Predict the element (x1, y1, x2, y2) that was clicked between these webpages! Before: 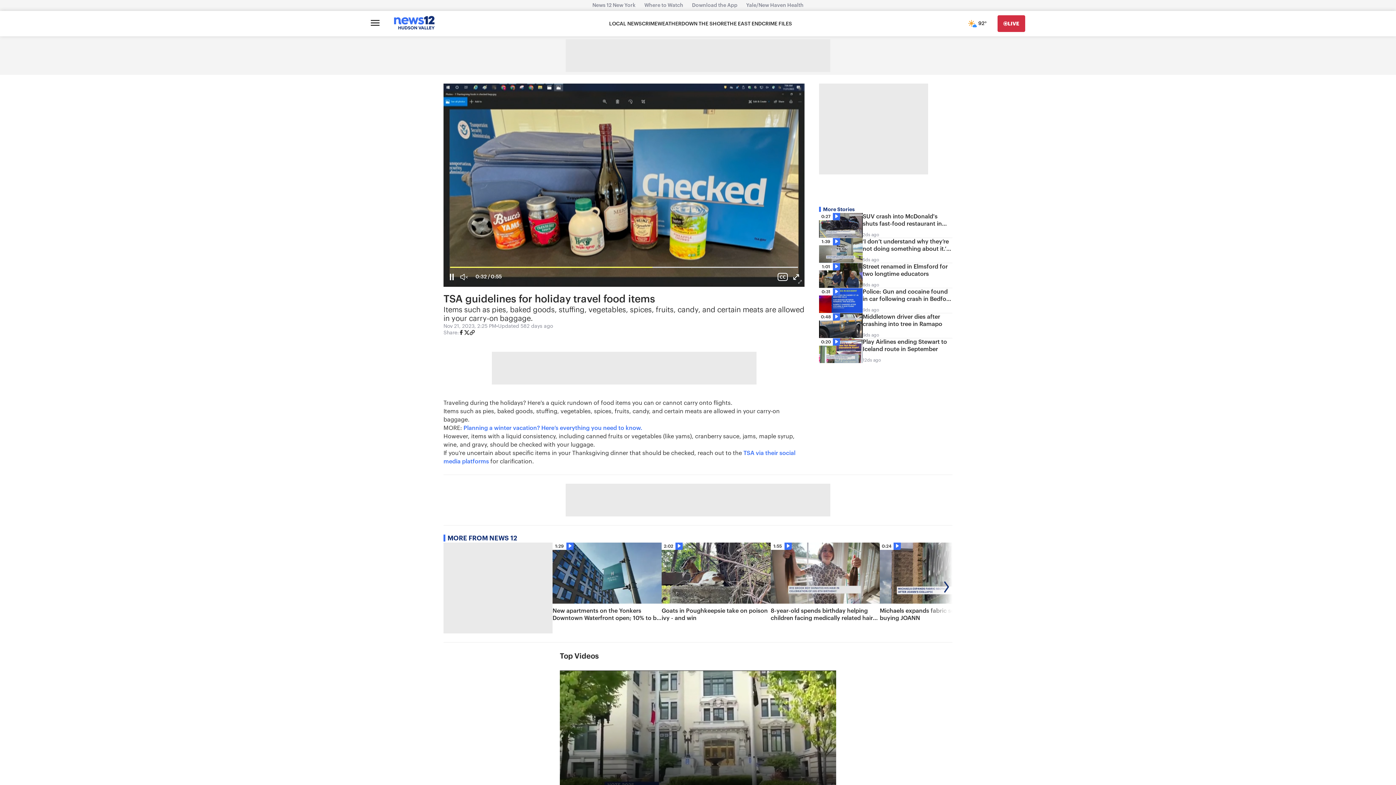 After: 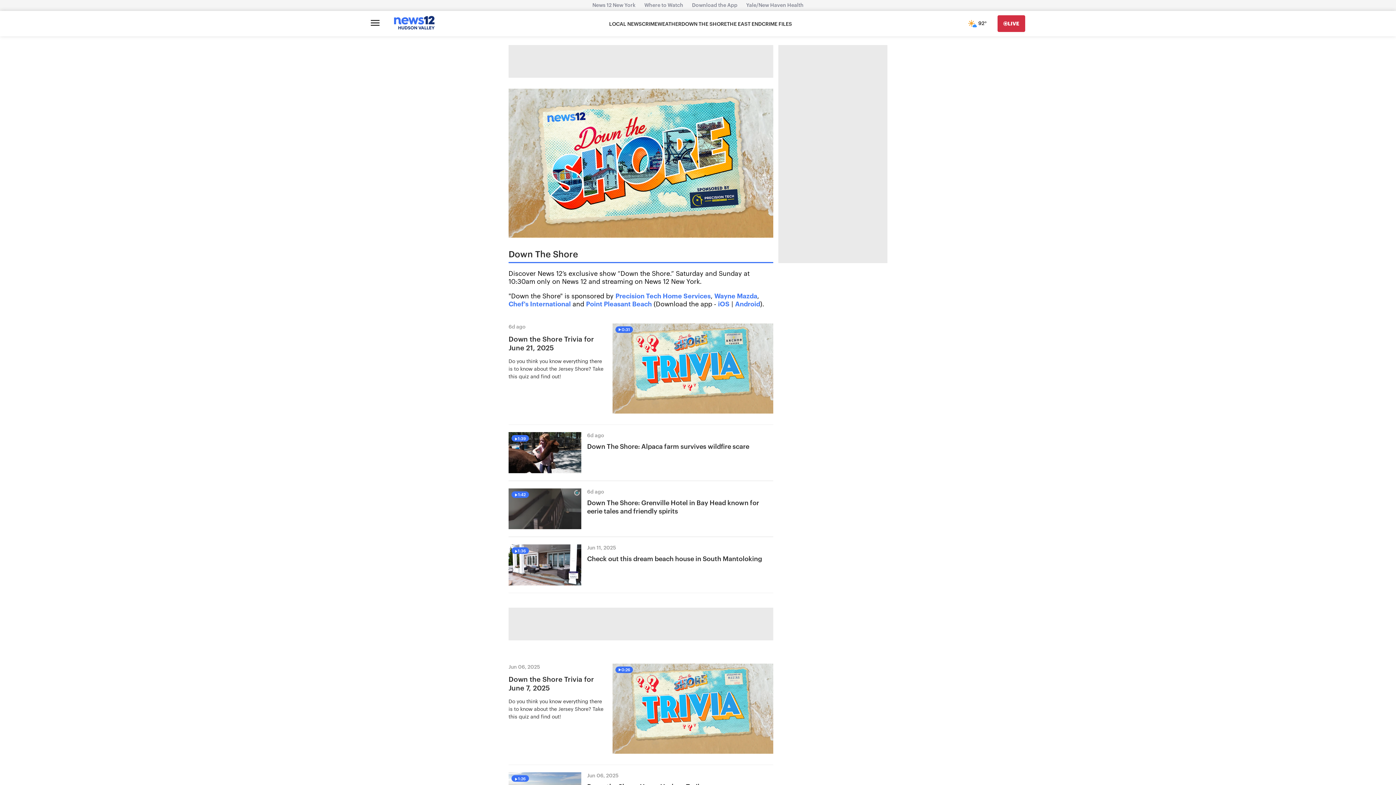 Action: bbox: (681, 20, 727, 27) label: DOWN THE SHORE